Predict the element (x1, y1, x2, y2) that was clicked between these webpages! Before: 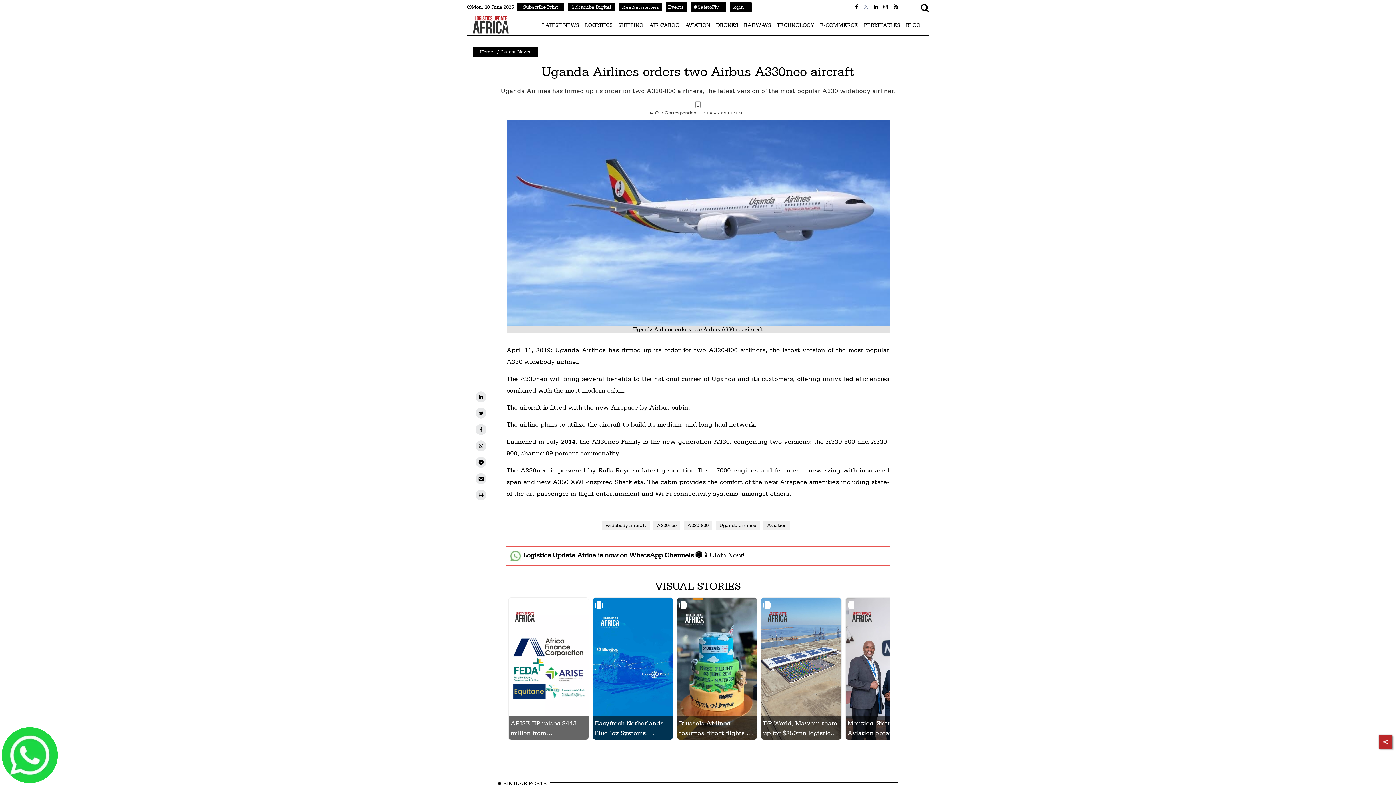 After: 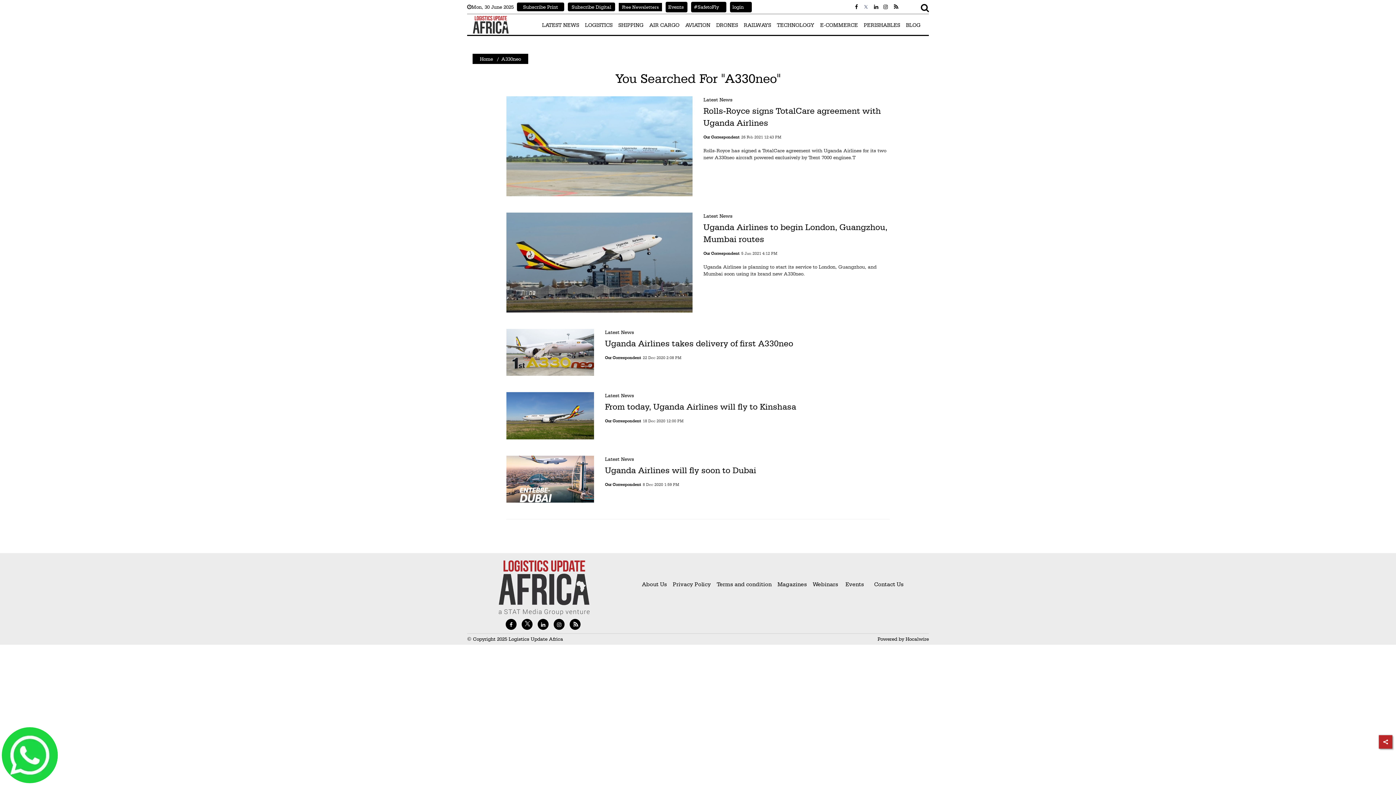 Action: bbox: (653, 521, 680, 529) label: A330neo